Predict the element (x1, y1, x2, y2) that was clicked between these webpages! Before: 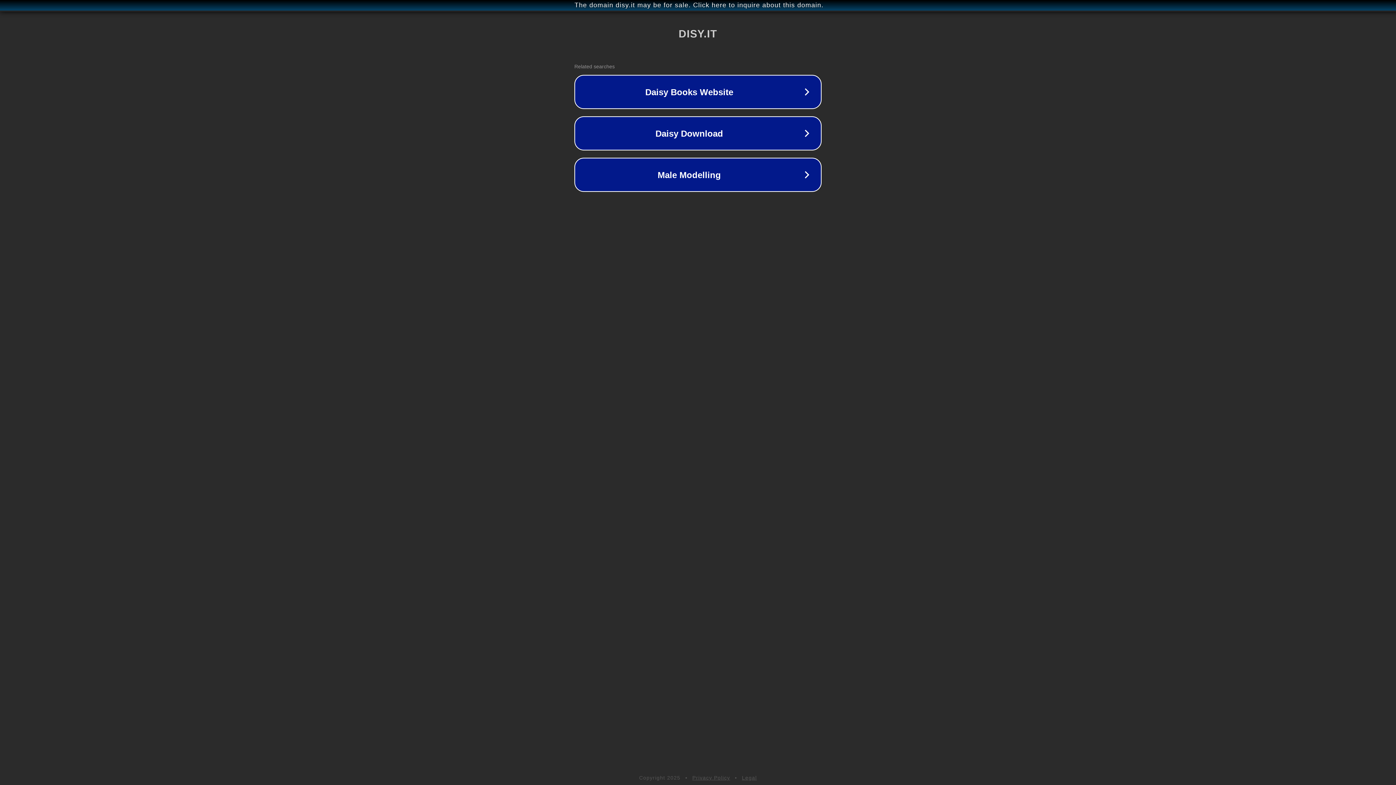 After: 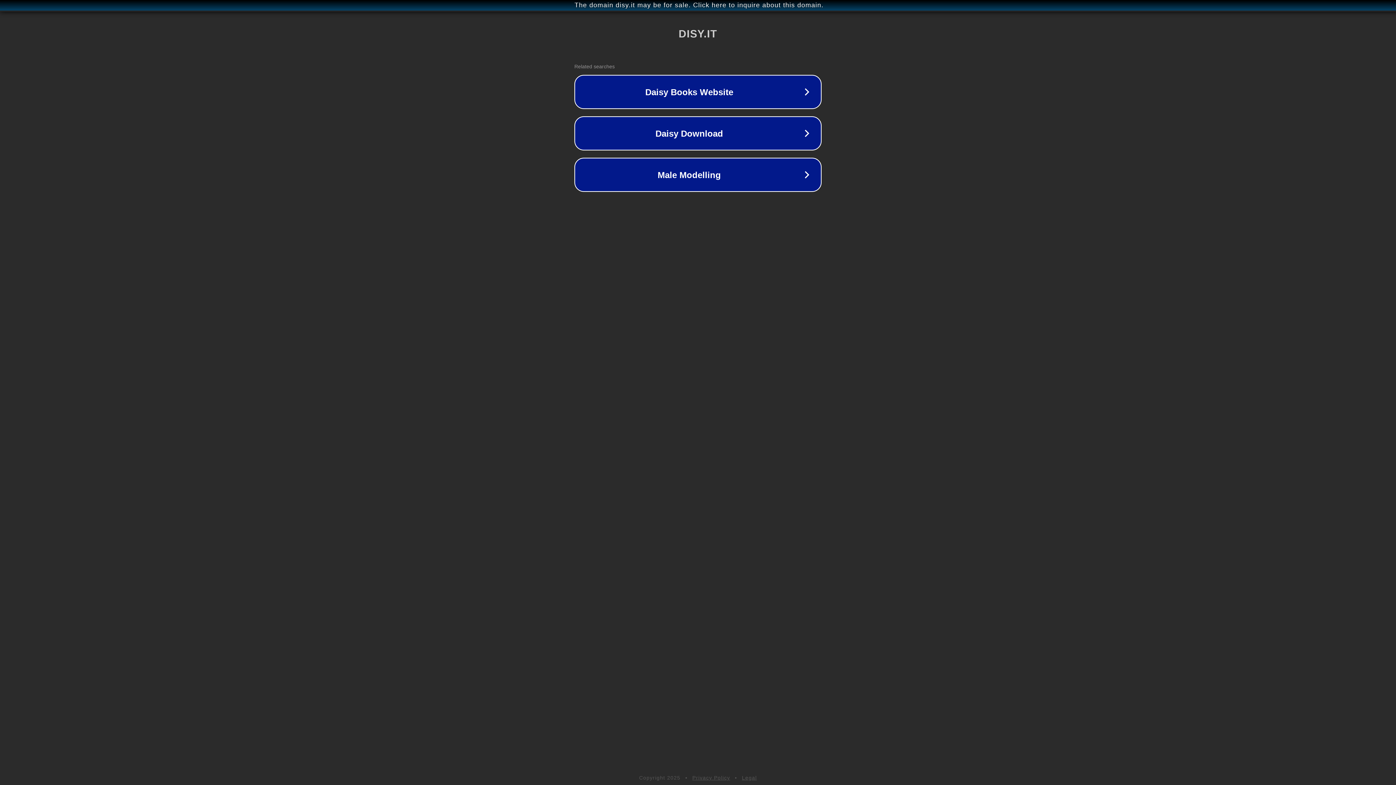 Action: label: Privacy Policy bbox: (692, 775, 730, 781)